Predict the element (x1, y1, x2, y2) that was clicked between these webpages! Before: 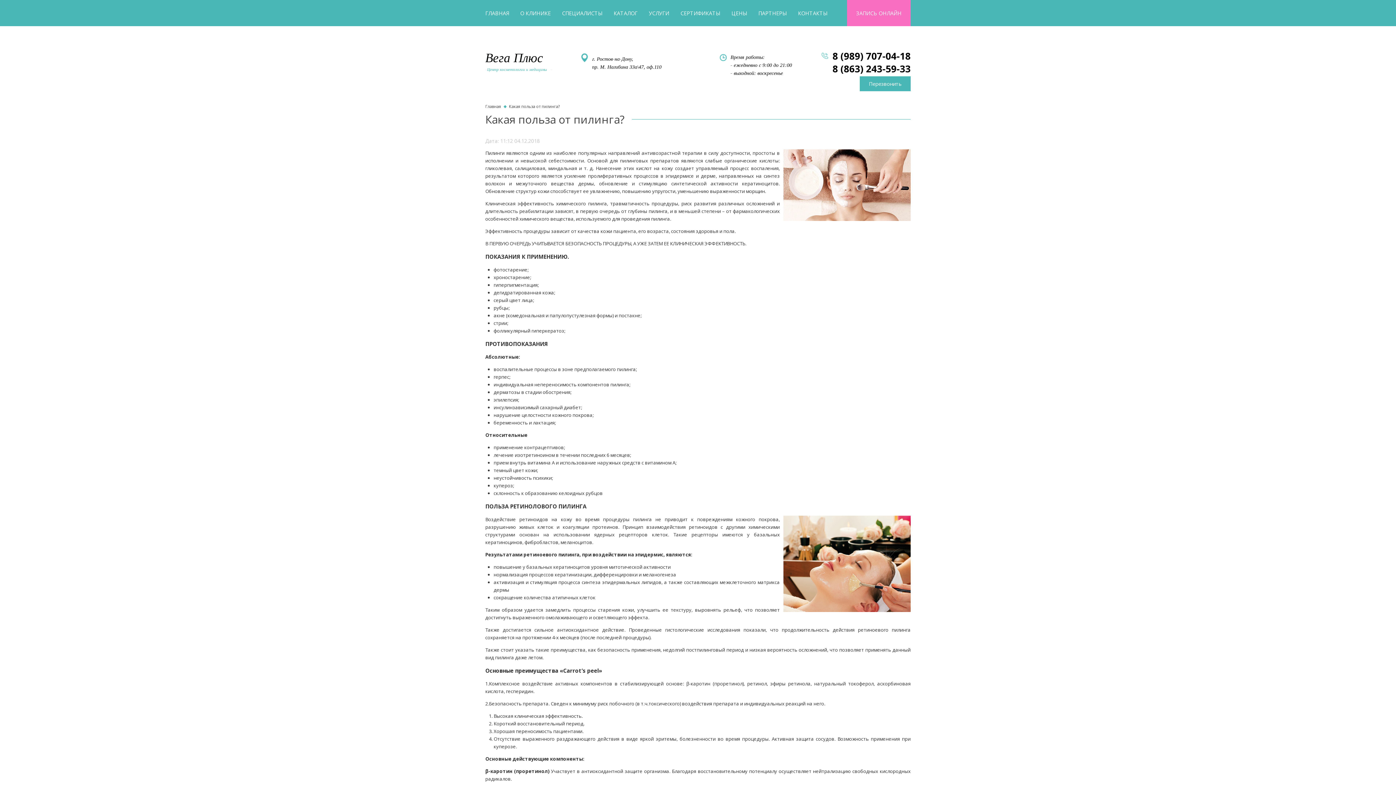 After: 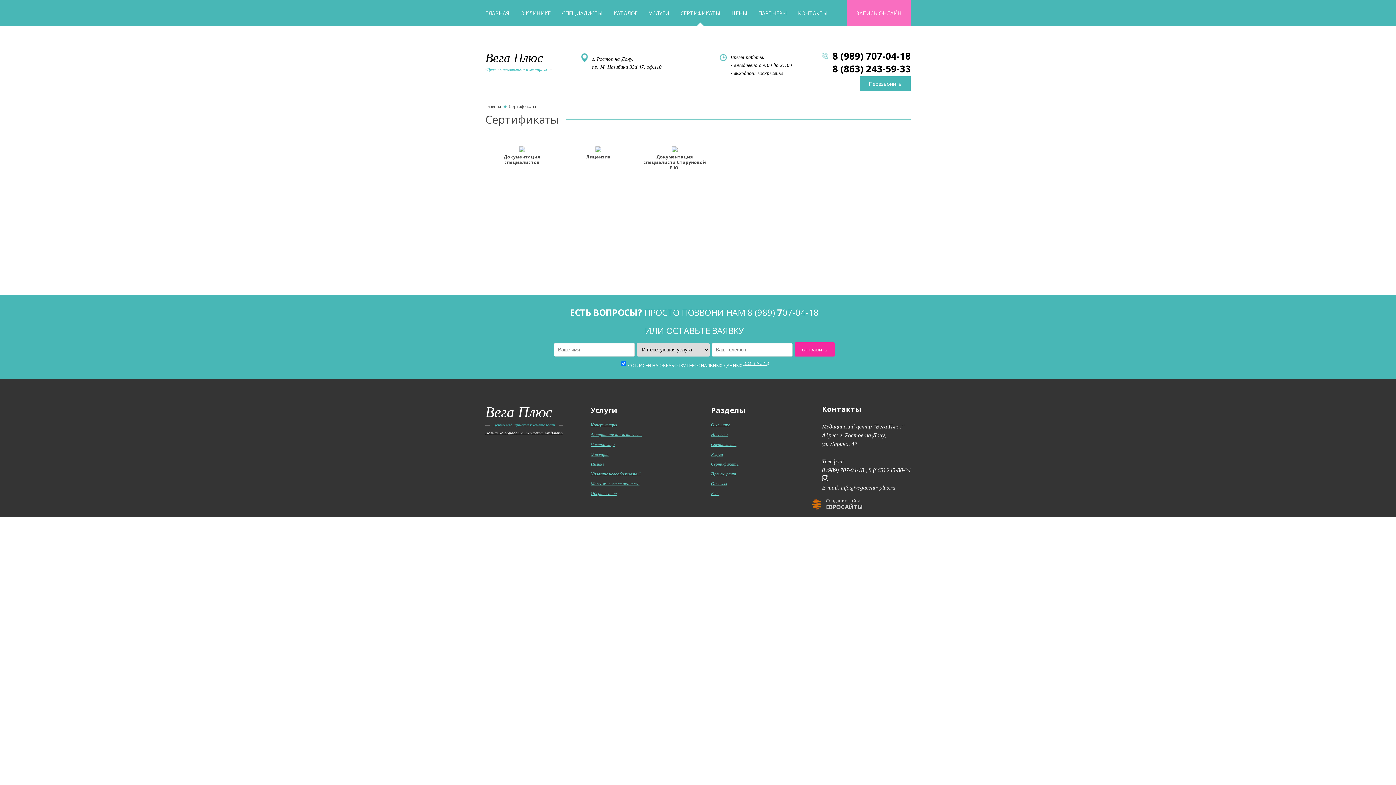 Action: label: СЕРТИФИКАТЫ bbox: (680, 0, 720, 26)